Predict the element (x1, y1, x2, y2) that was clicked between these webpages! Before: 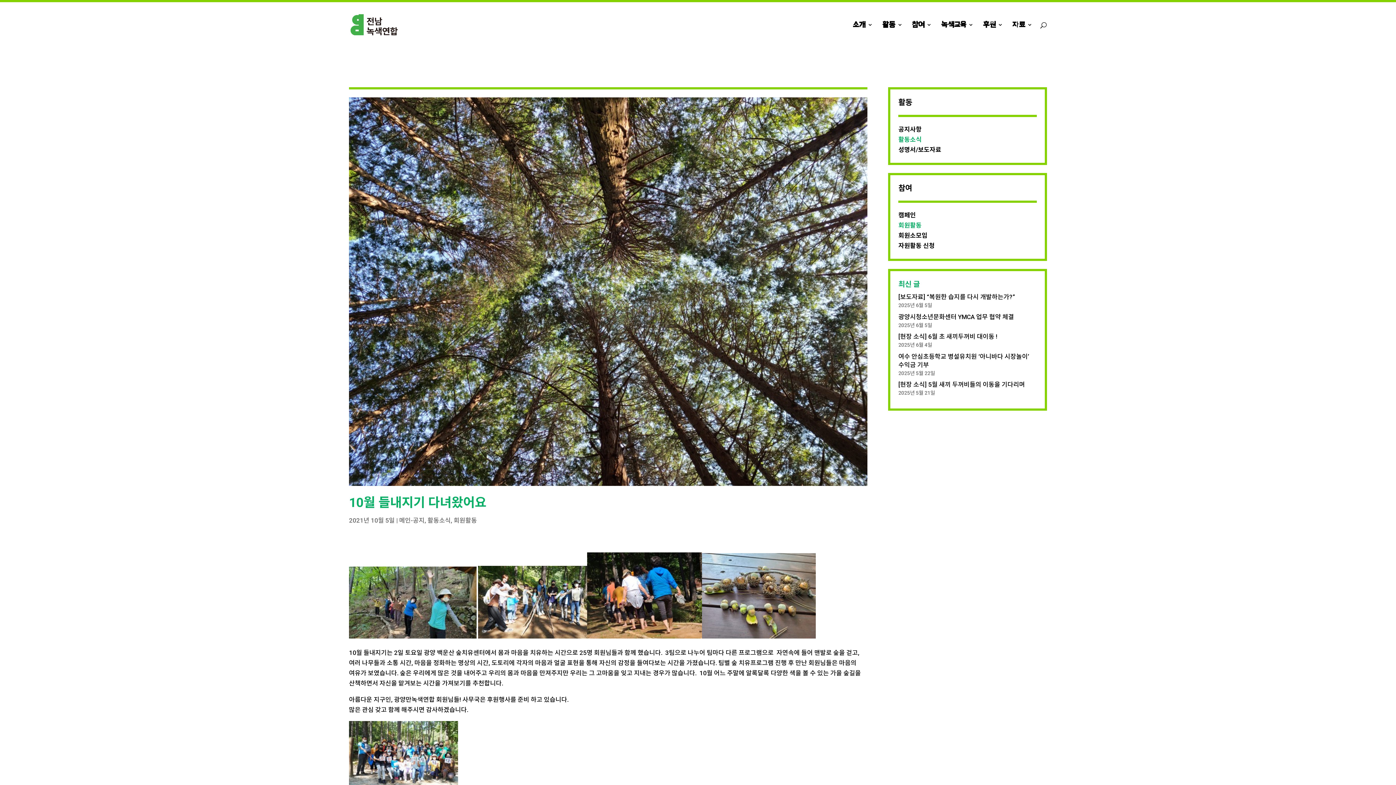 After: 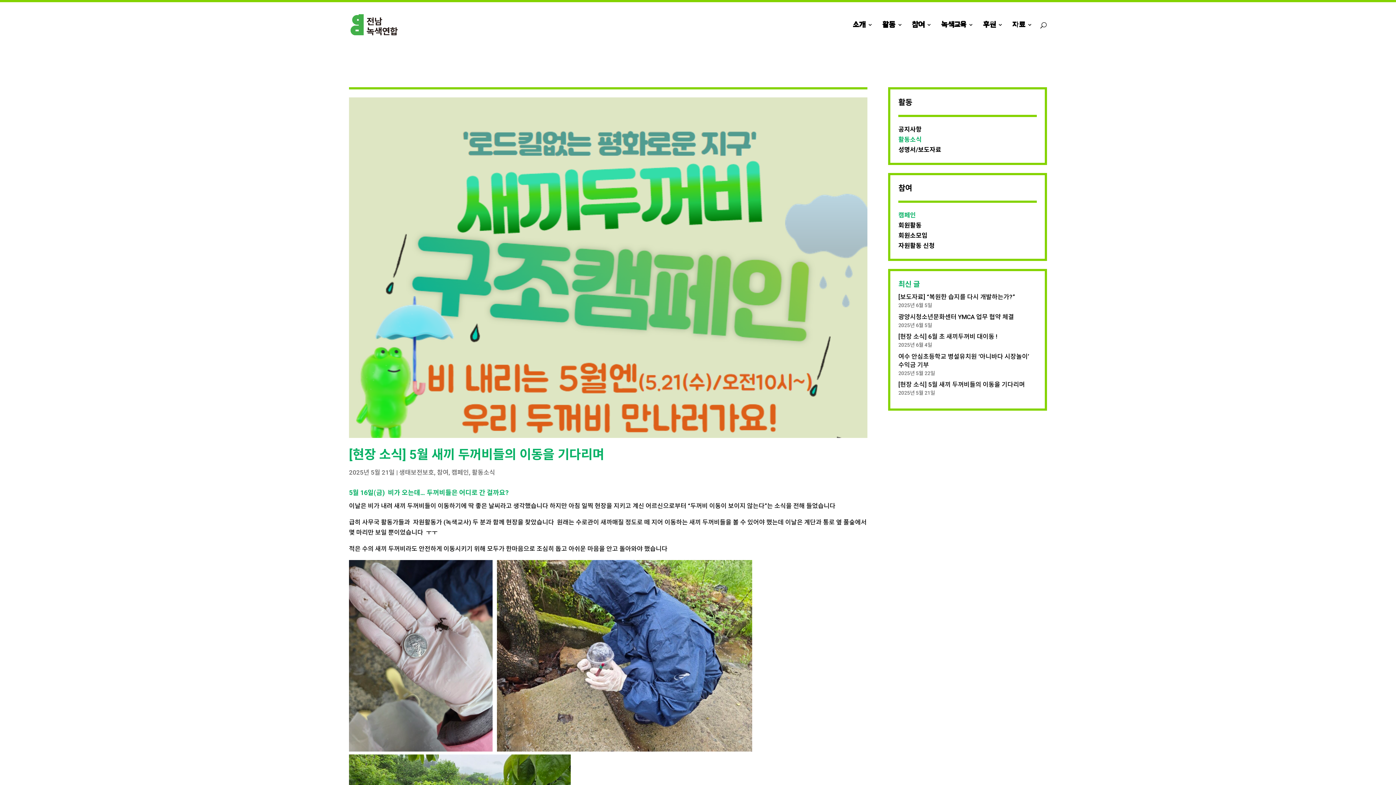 Action: label: [현장 소식] 5월 새끼 두꺼비들의 이동을 기다리며 bbox: (898, 380, 1037, 389)